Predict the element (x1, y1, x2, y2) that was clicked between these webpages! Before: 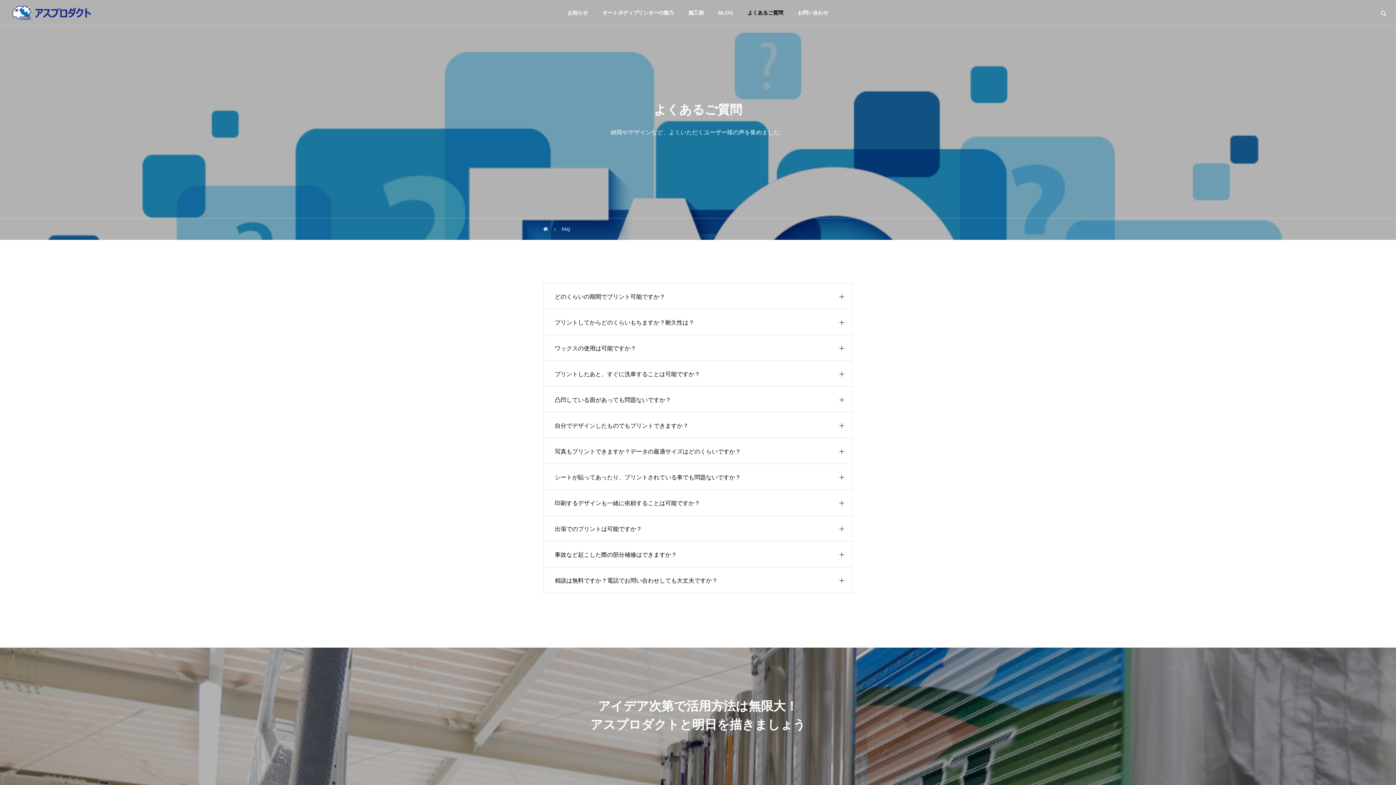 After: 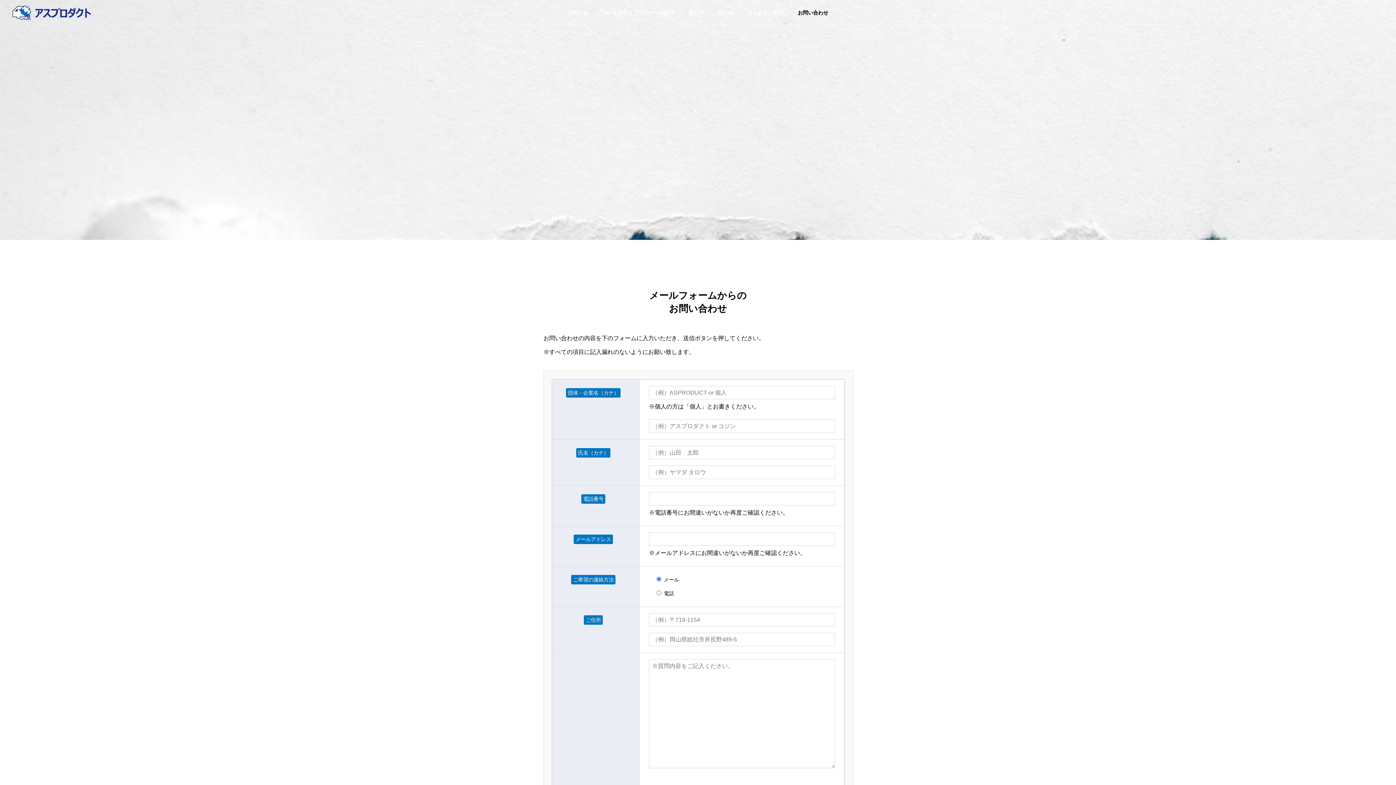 Action: bbox: (790, 0, 835, 25) label: お問い合わせ